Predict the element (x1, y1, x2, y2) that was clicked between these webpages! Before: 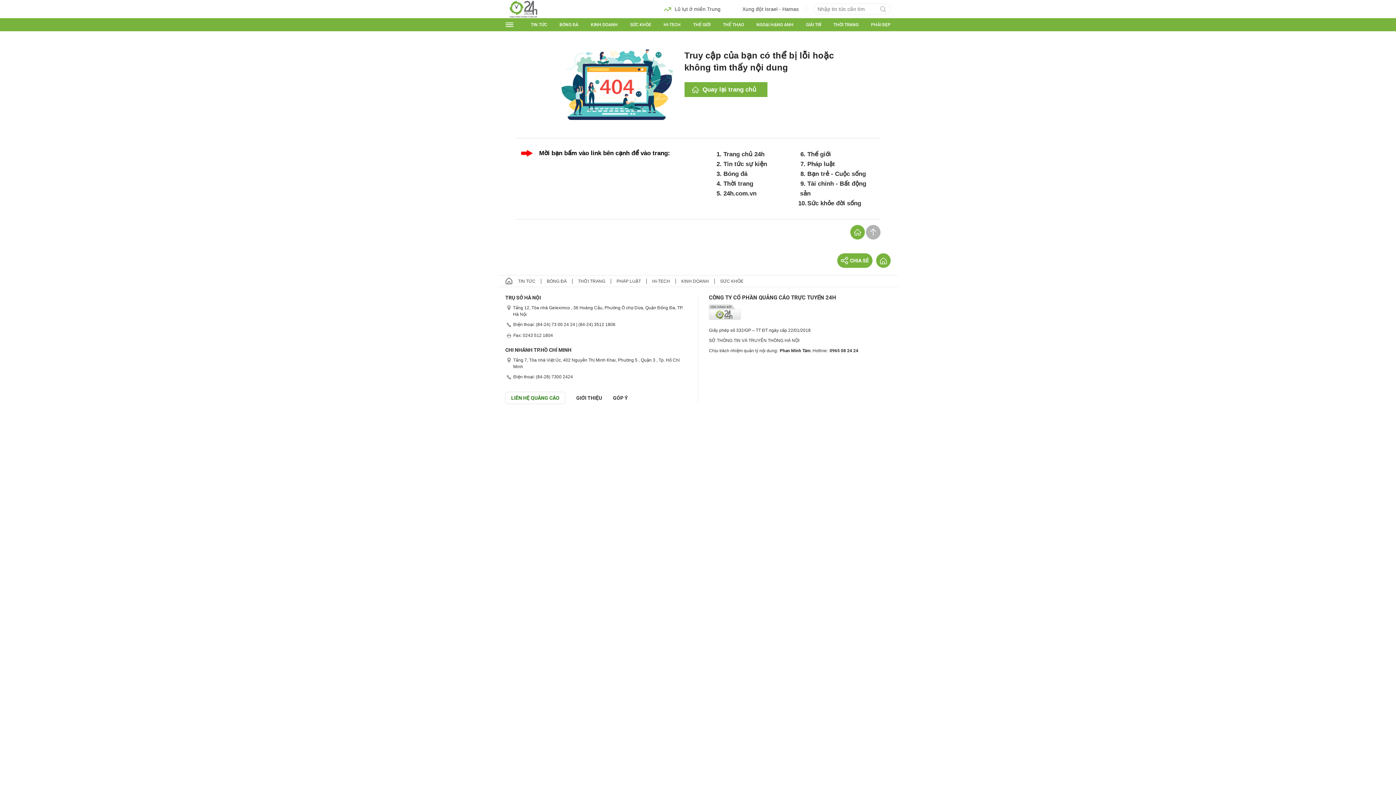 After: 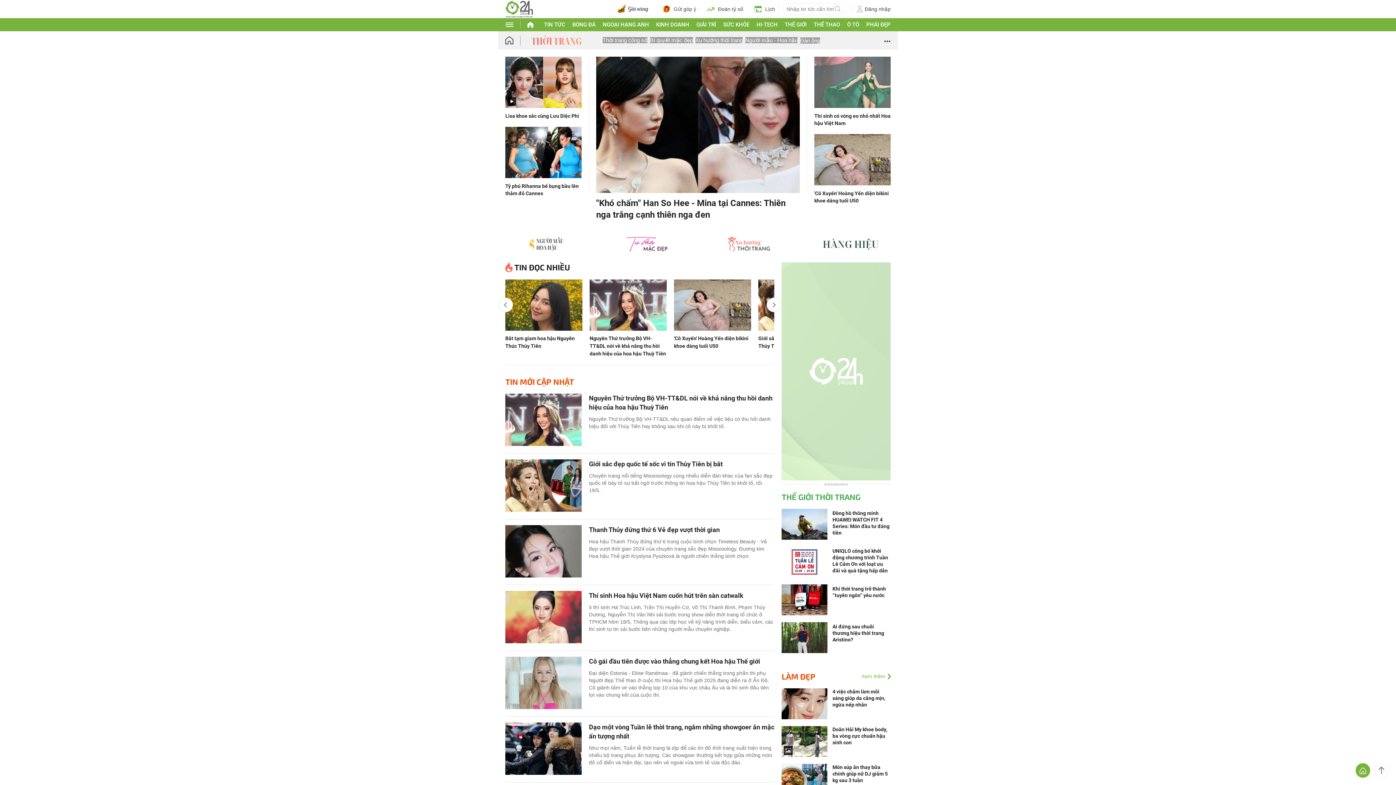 Action: bbox: (833, 22, 858, 27) label: THỜI TRANG